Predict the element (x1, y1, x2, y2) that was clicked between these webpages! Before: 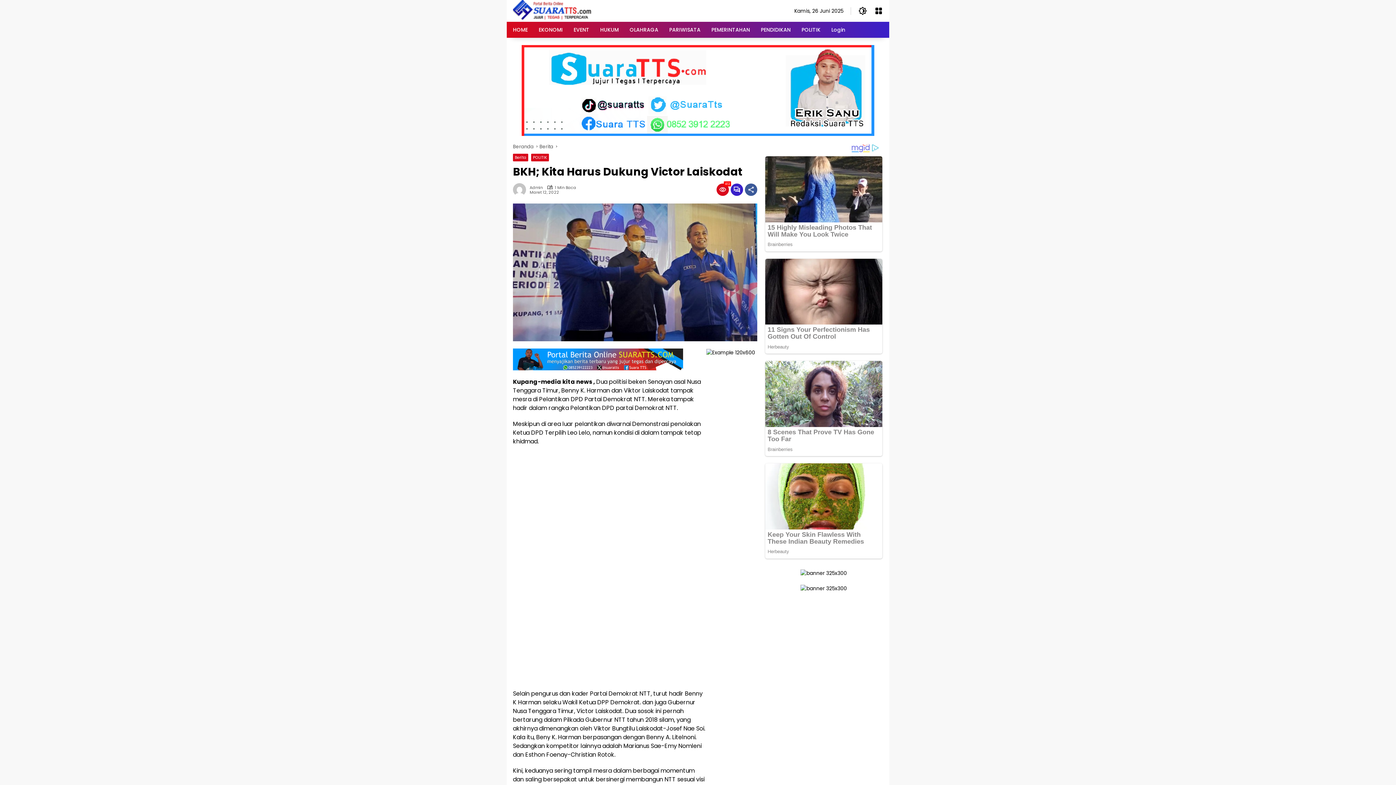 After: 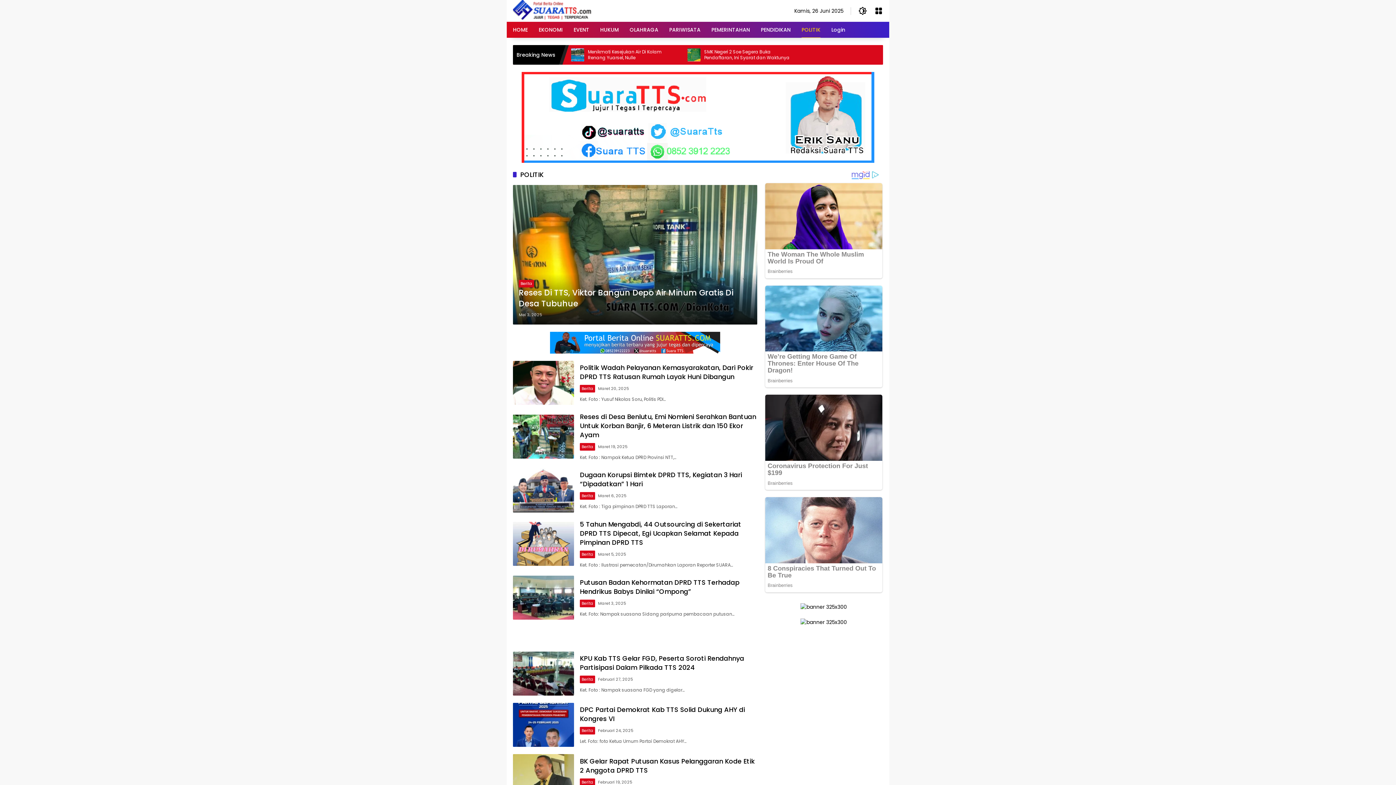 Action: label: POLITIK bbox: (801, 21, 820, 37)